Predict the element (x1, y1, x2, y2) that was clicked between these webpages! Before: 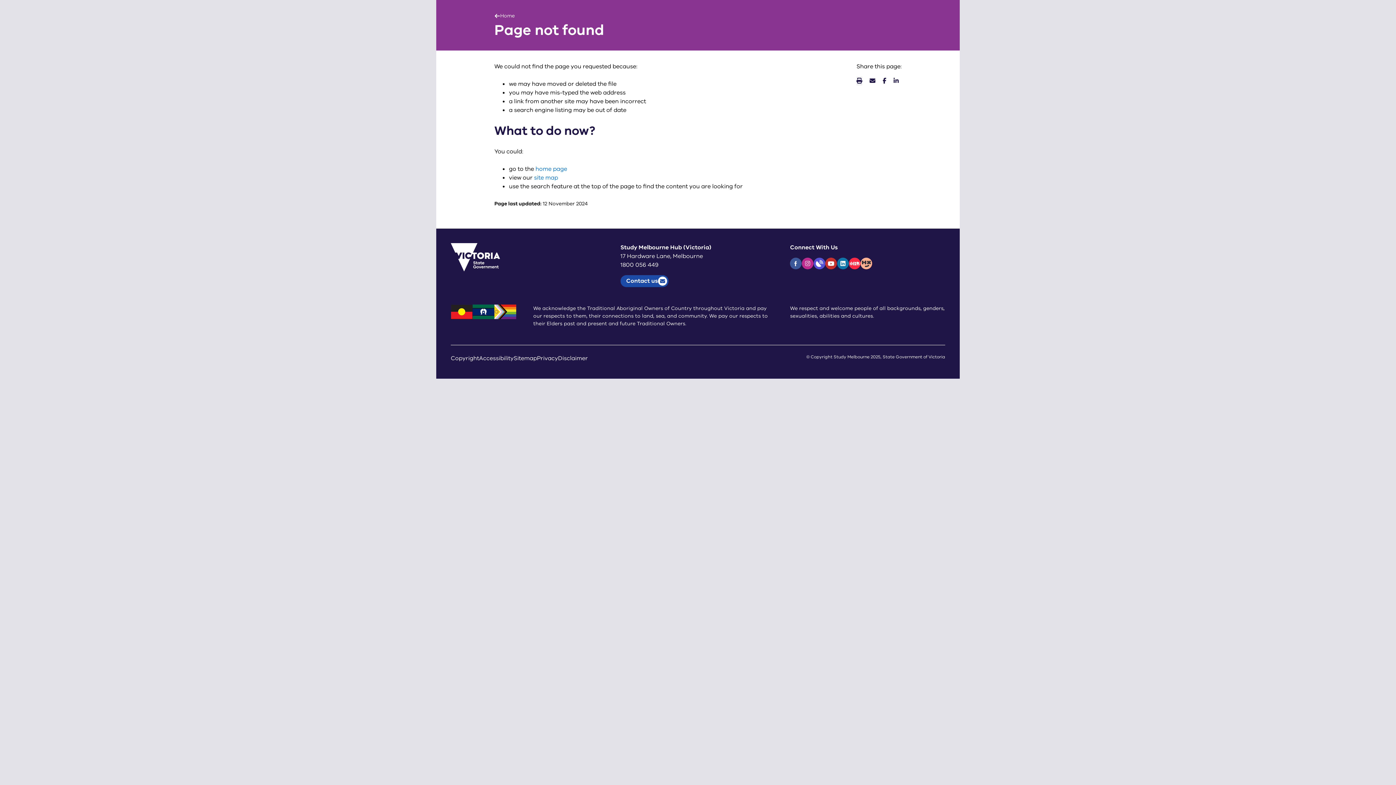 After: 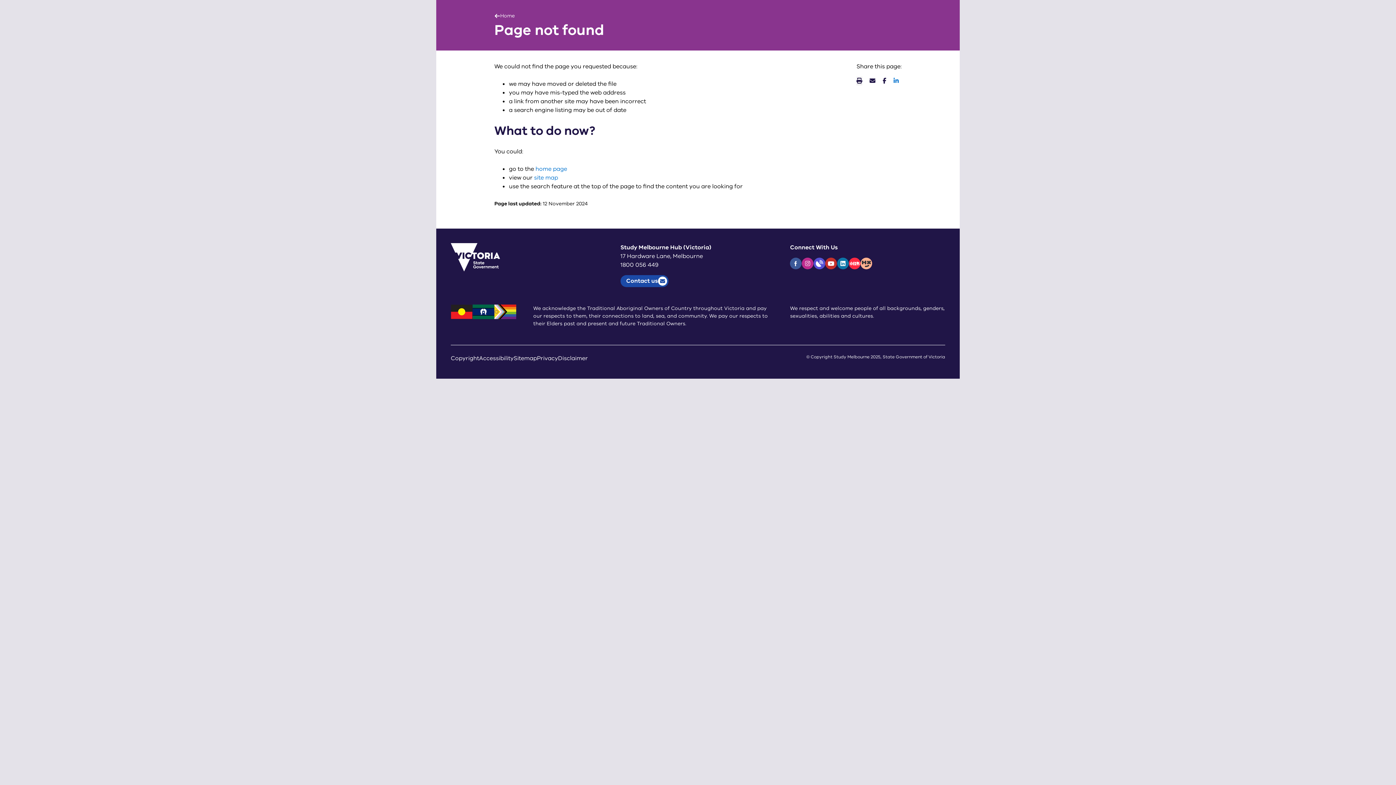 Action: bbox: (893, 76, 898, 84)